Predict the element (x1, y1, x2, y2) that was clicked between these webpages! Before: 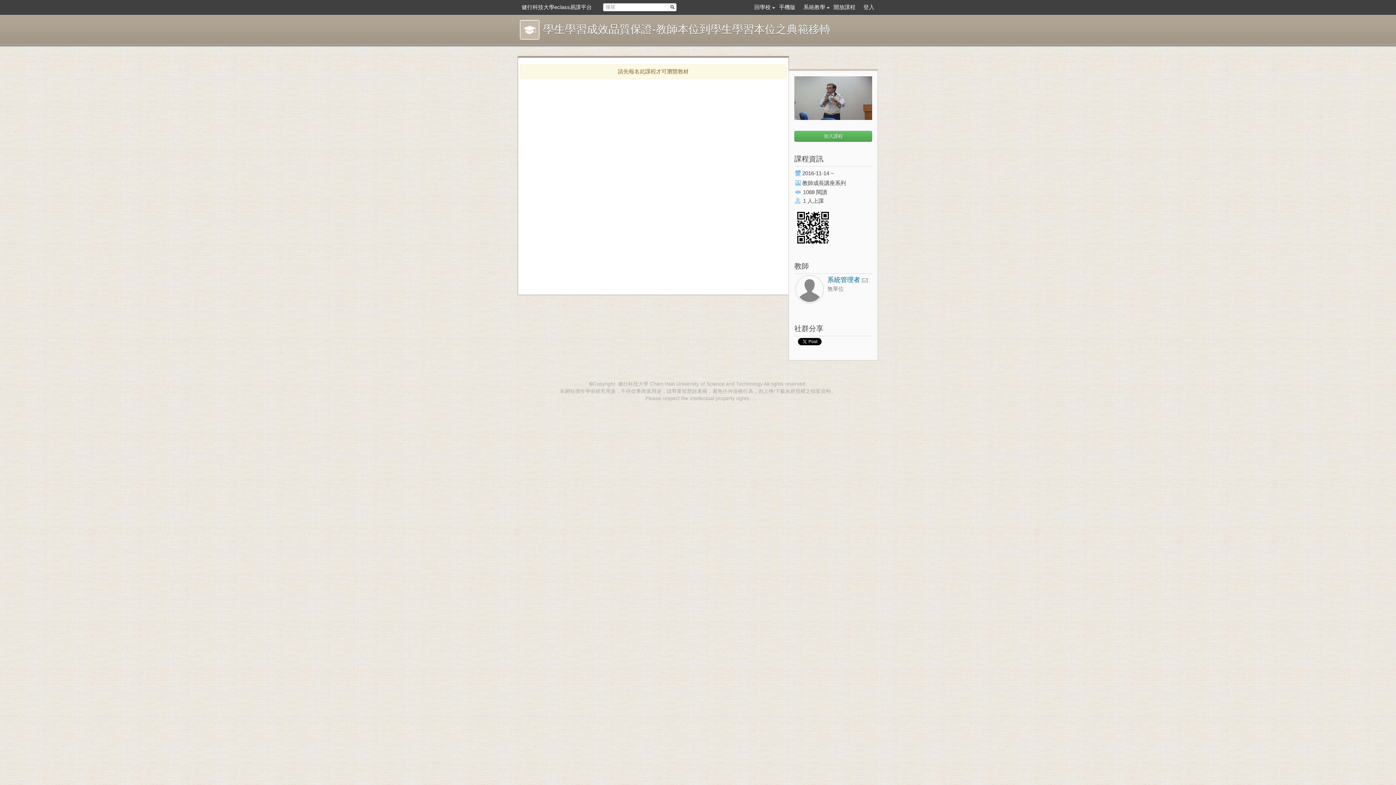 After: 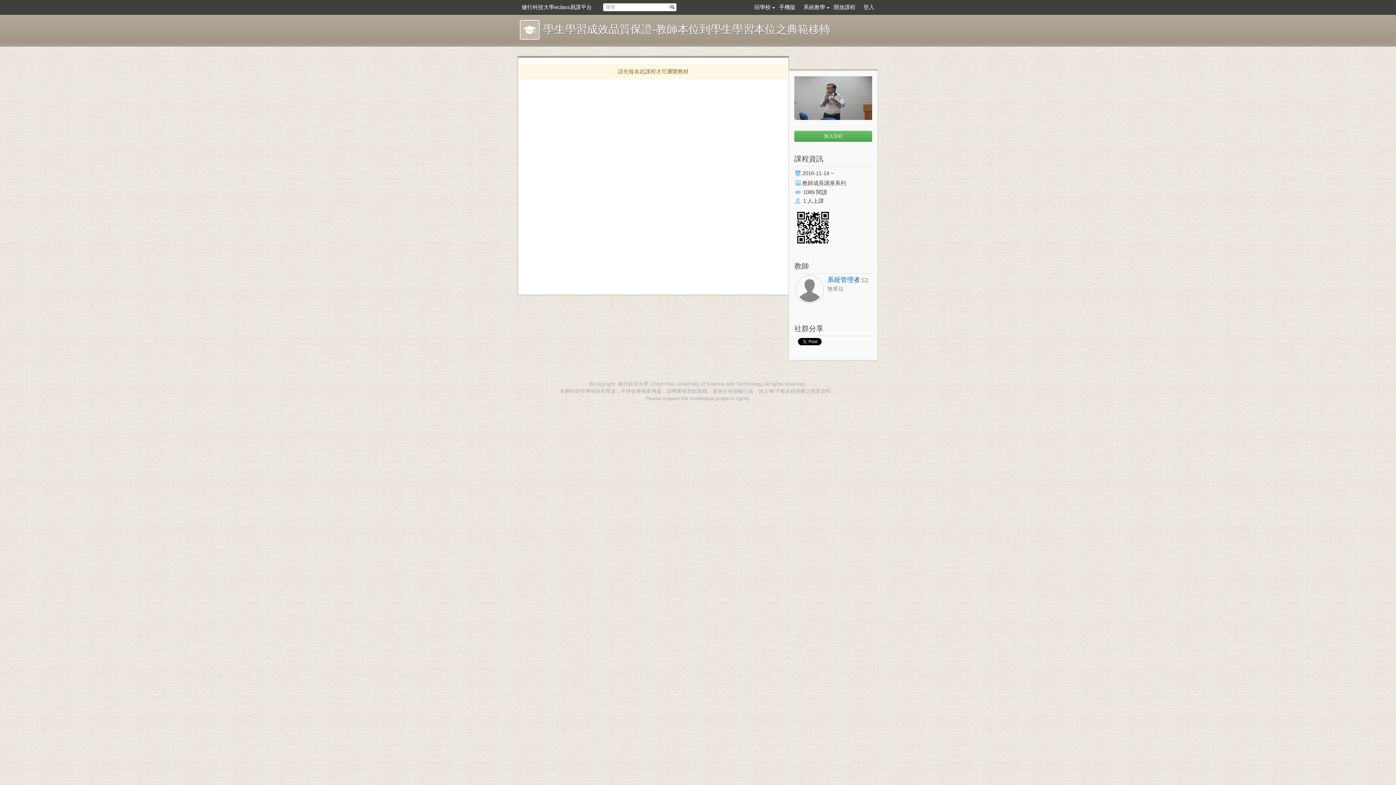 Action: label: 學生學習成效品質保證-教師本位到學生學習本位之典範移轉 bbox: (543, 23, 830, 35)